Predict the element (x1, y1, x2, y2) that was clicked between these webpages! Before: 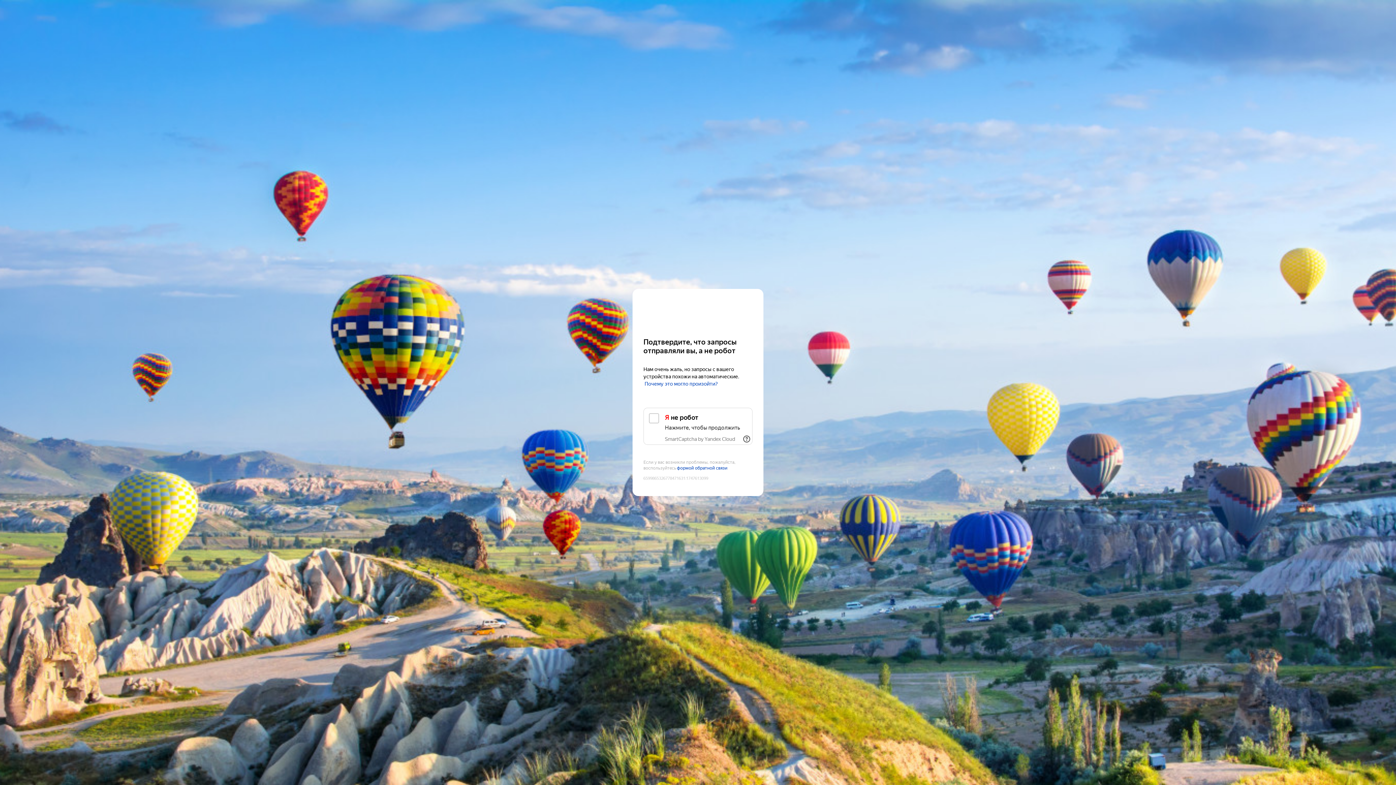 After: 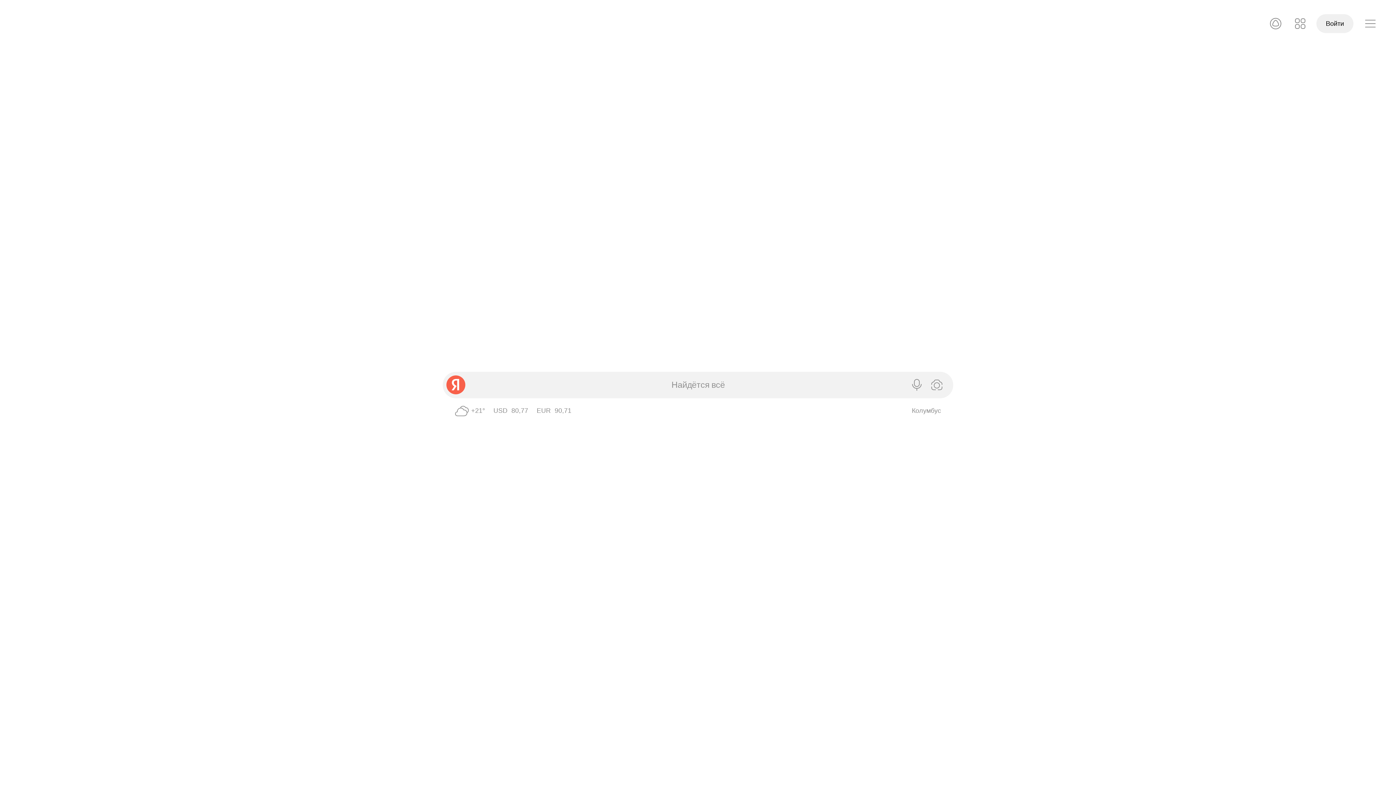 Action: label: Yandex bbox: (643, 303, 752, 316)